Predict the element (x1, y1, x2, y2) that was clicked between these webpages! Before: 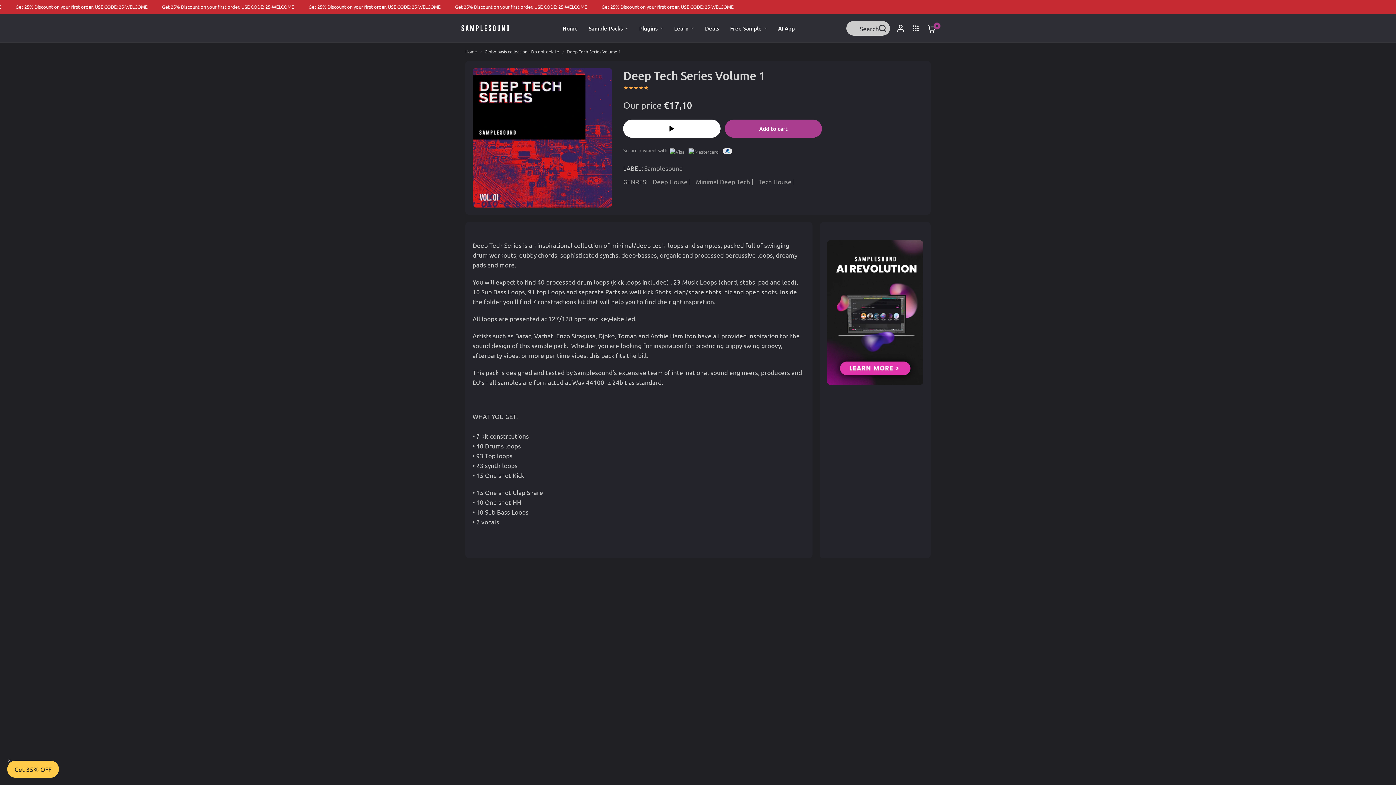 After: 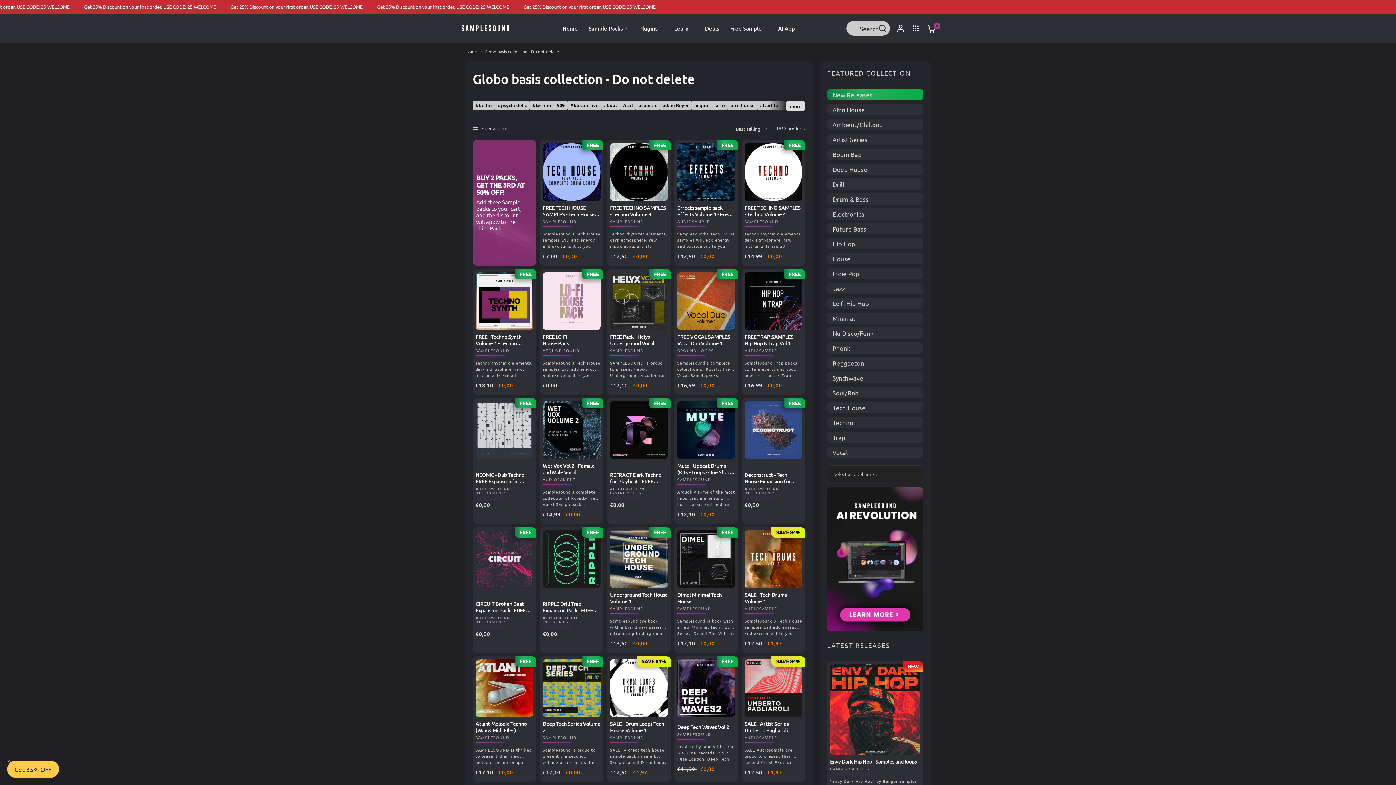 Action: label: Globo basis collection - Do not delete bbox: (484, 48, 559, 55)